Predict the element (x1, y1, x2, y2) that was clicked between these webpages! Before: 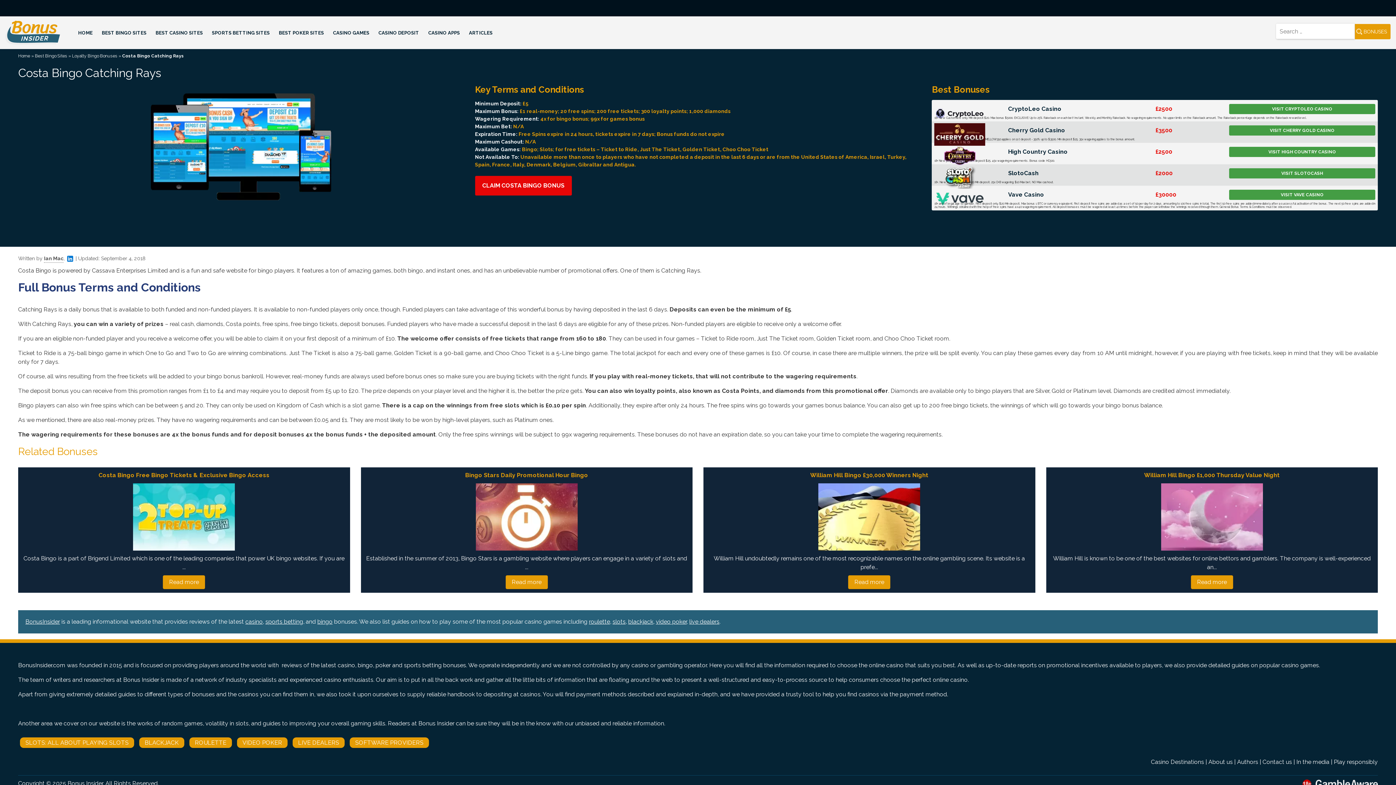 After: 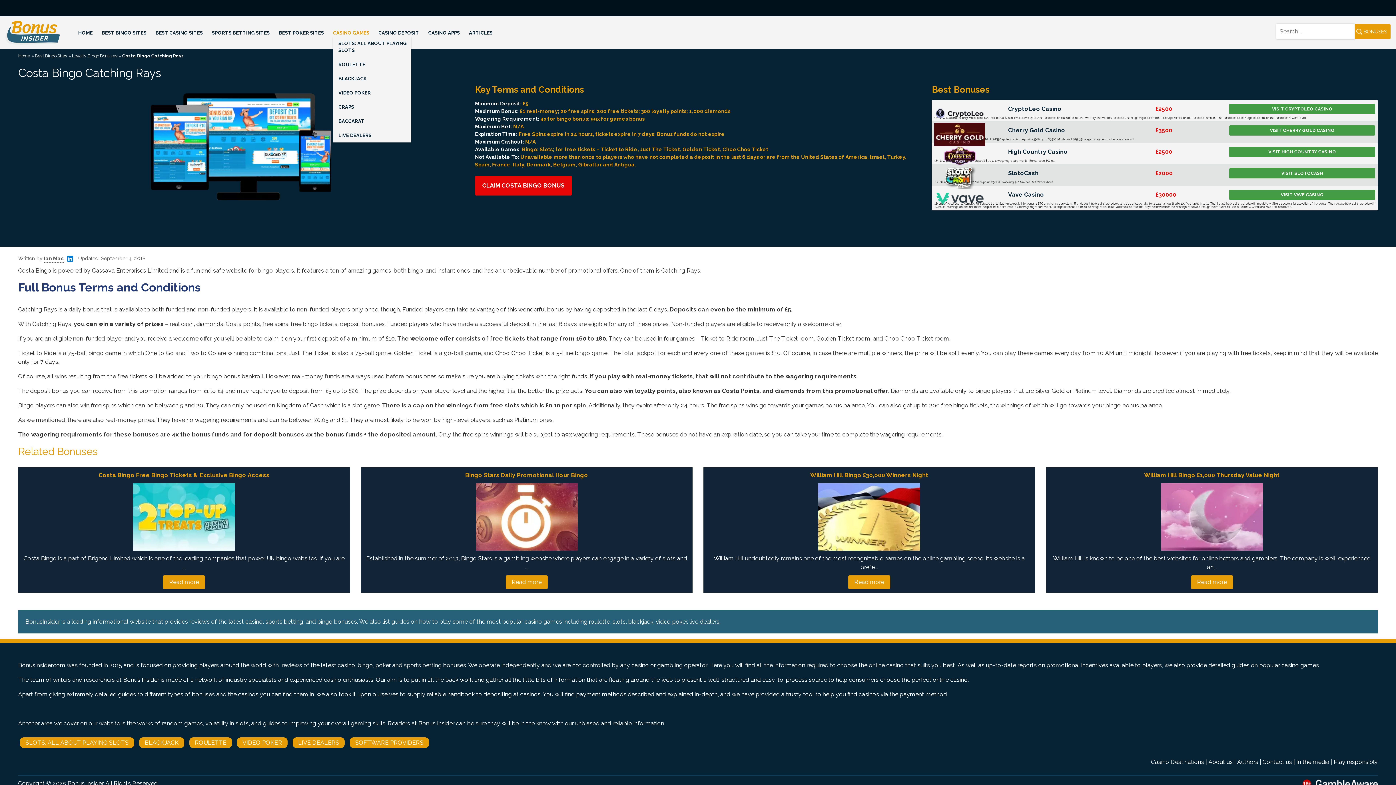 Action: label: CASINO GAMES bbox: (333, 29, 369, 36)